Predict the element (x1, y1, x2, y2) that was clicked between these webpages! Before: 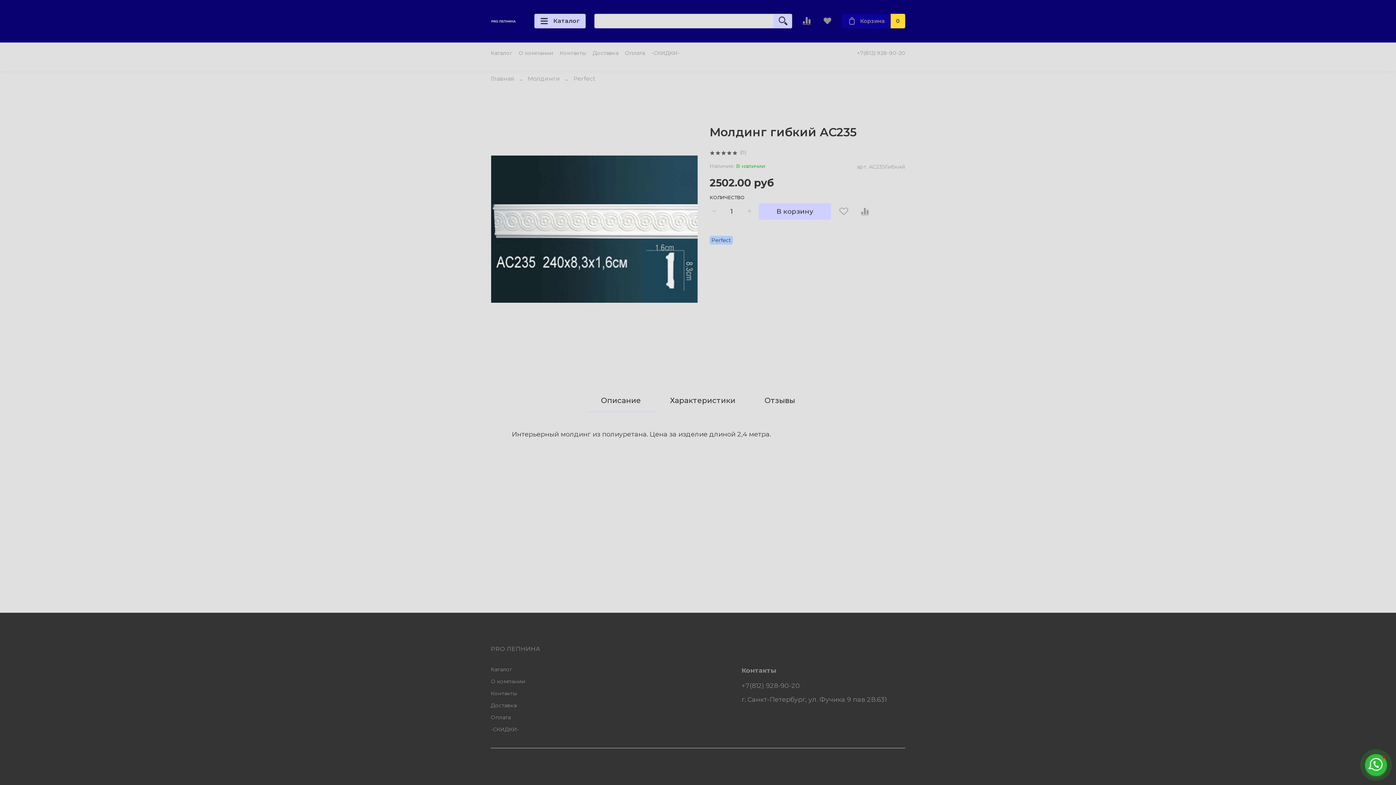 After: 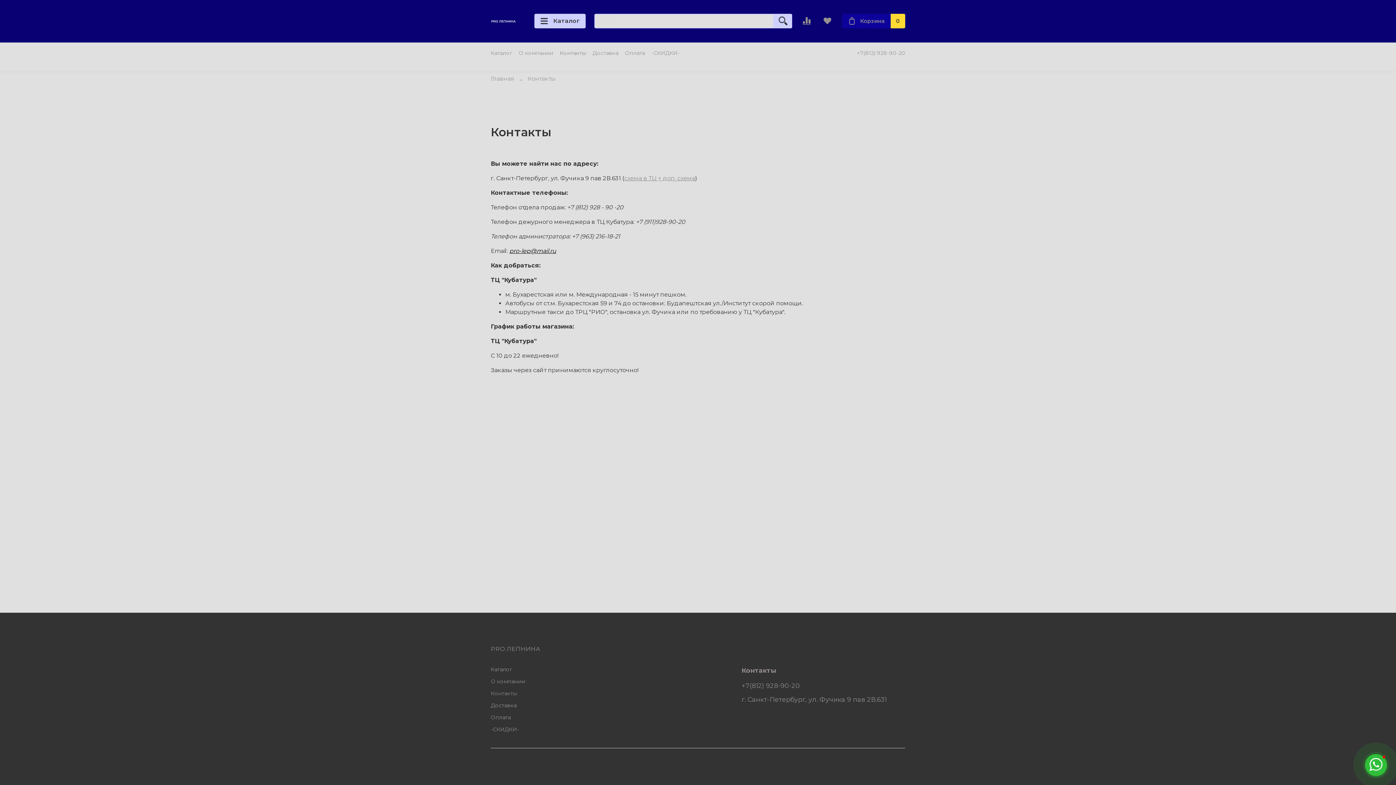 Action: bbox: (560, 49, 586, 56) label: Контакты